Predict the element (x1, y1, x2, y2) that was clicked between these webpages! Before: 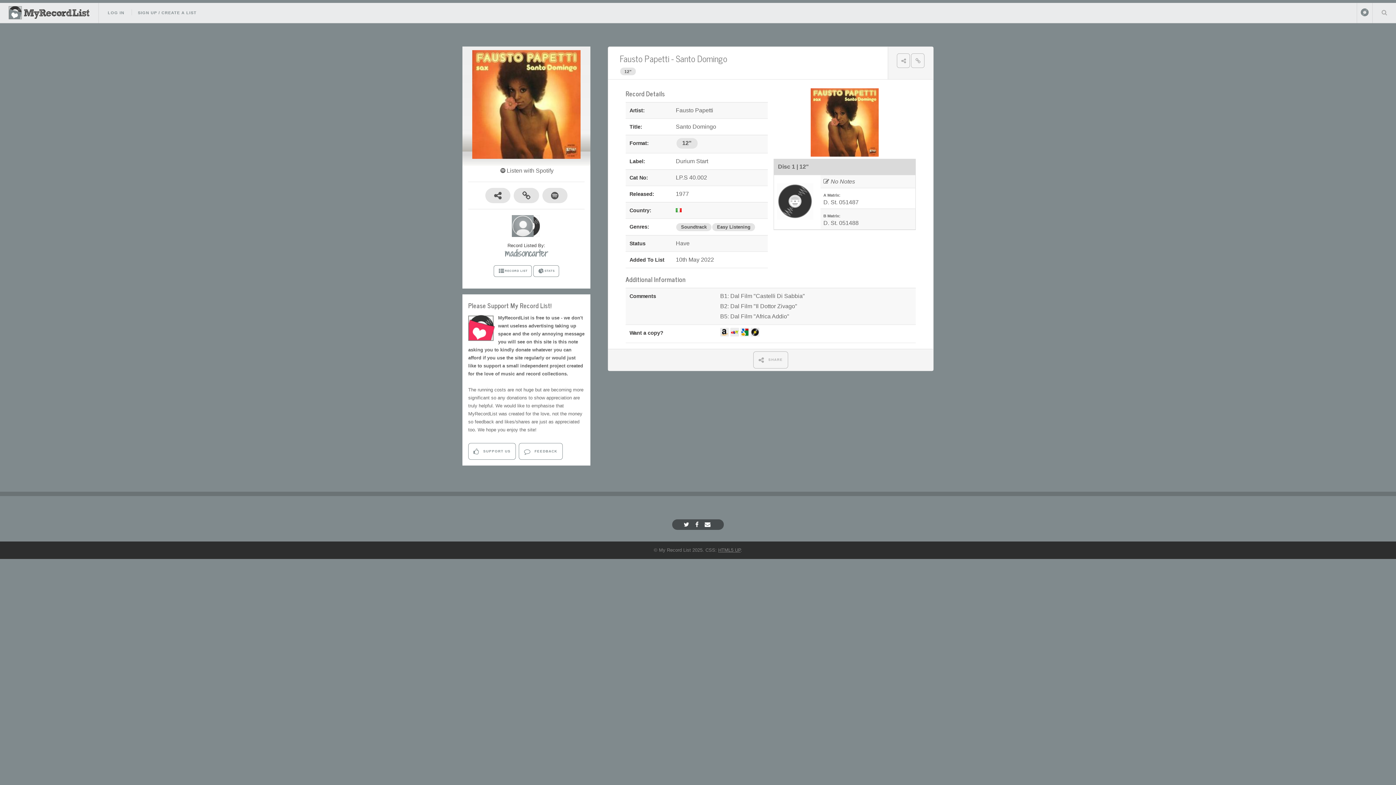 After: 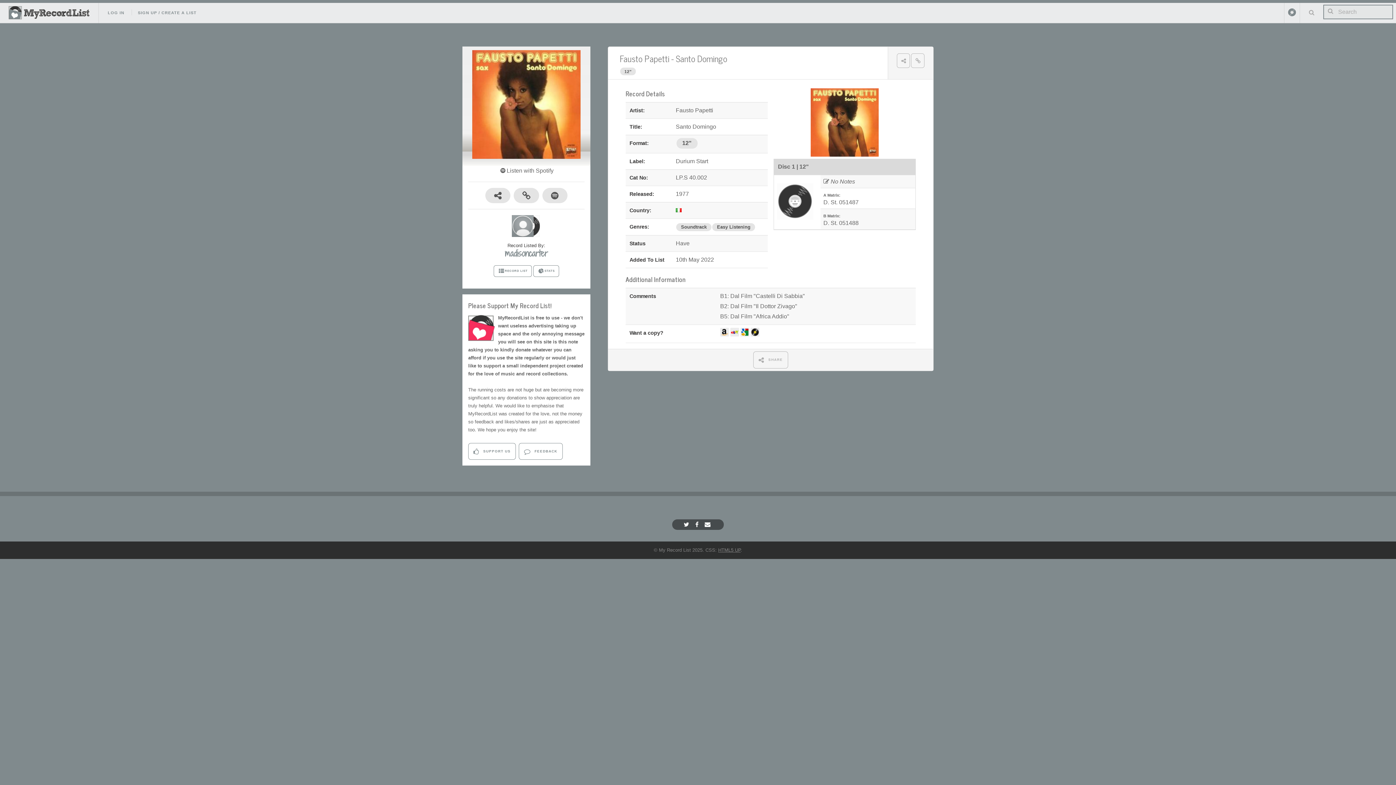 Action: bbox: (1373, 2, 1396, 21) label: Search Your List